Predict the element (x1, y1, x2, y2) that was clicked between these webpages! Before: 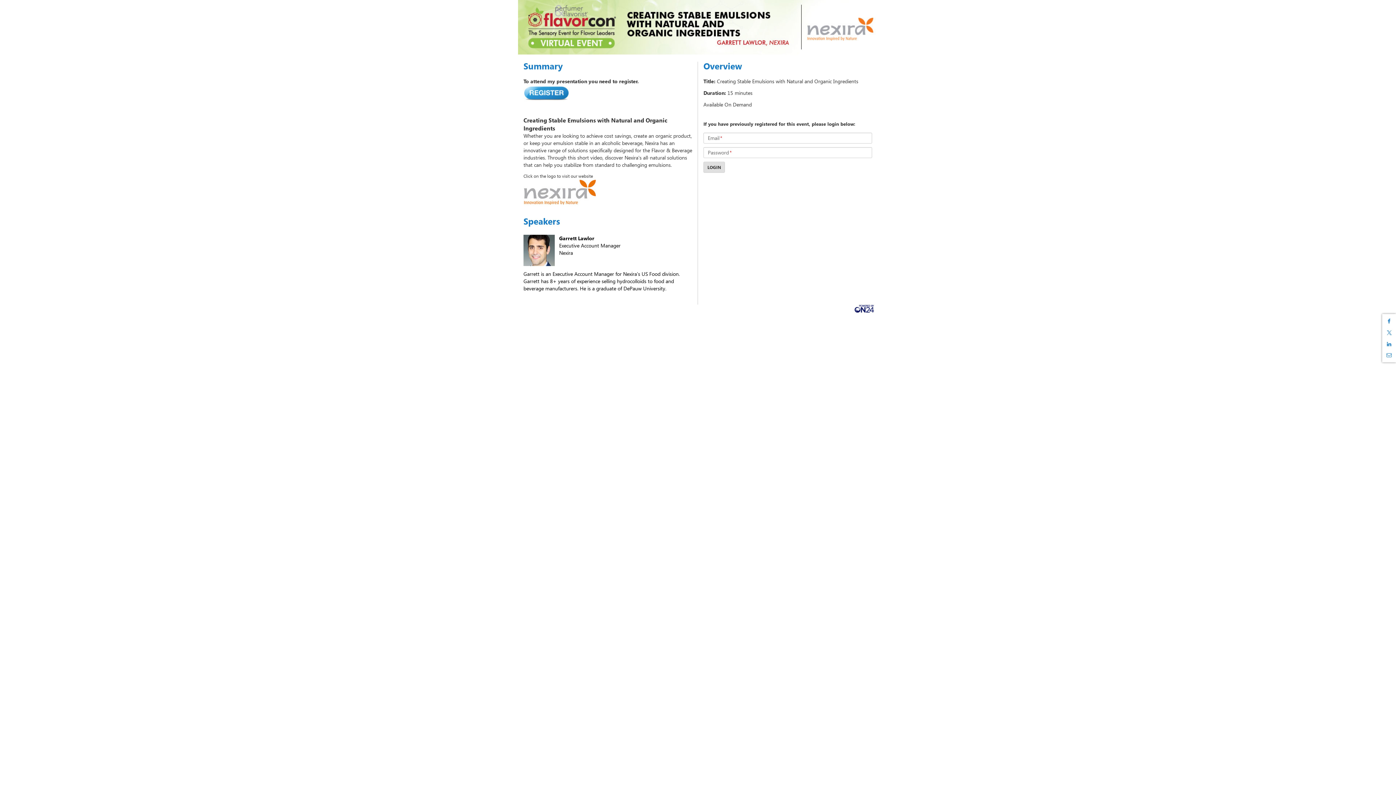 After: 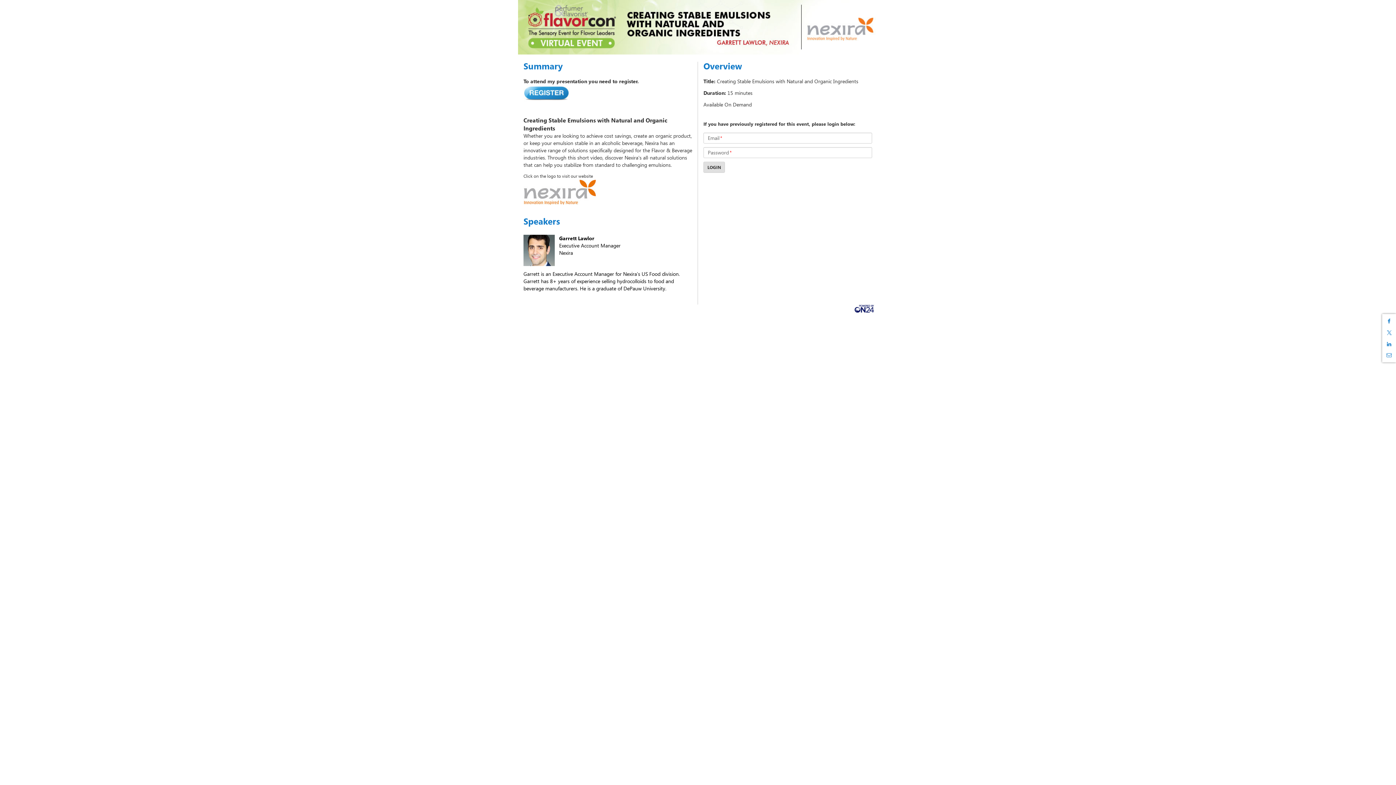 Action: label: Share on LinkedIn bbox: (1384, 338, 1394, 349)